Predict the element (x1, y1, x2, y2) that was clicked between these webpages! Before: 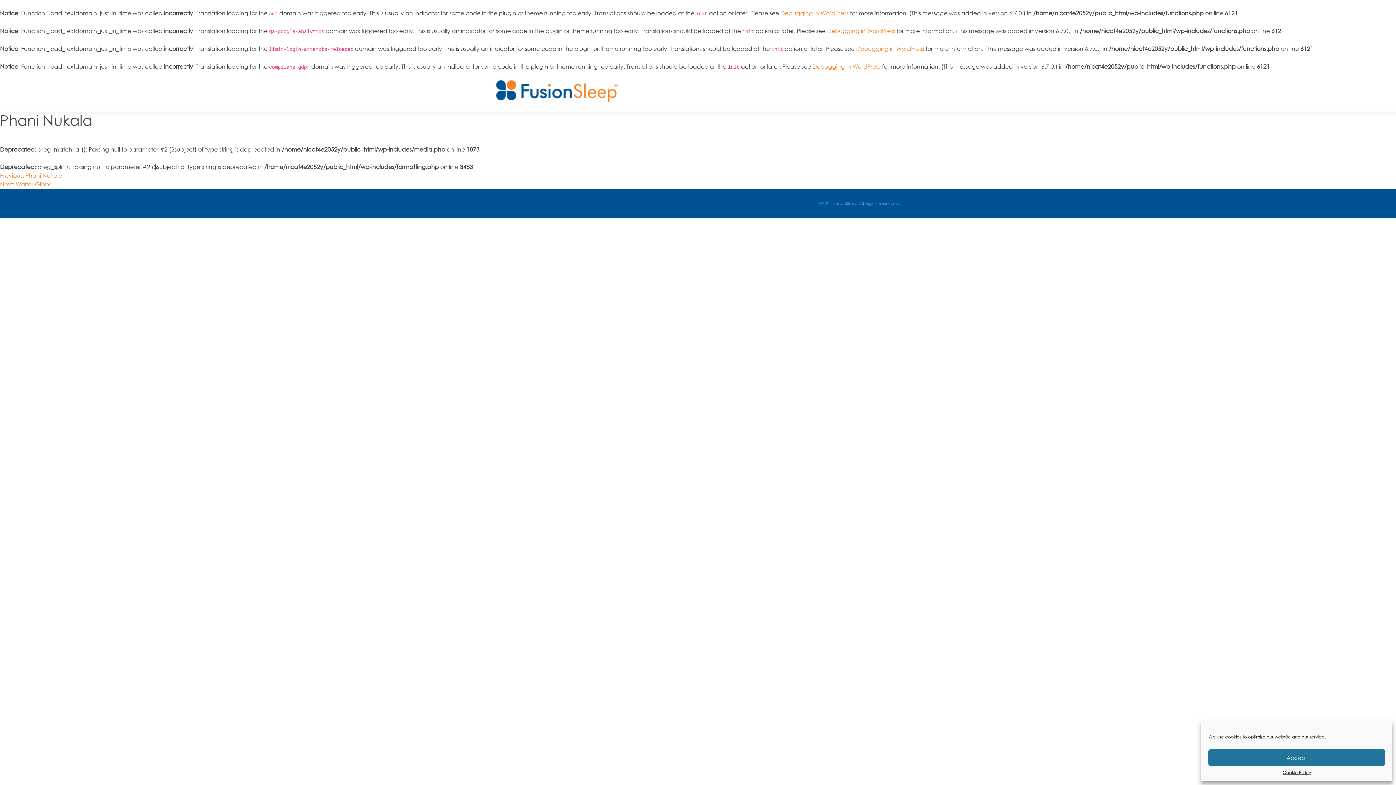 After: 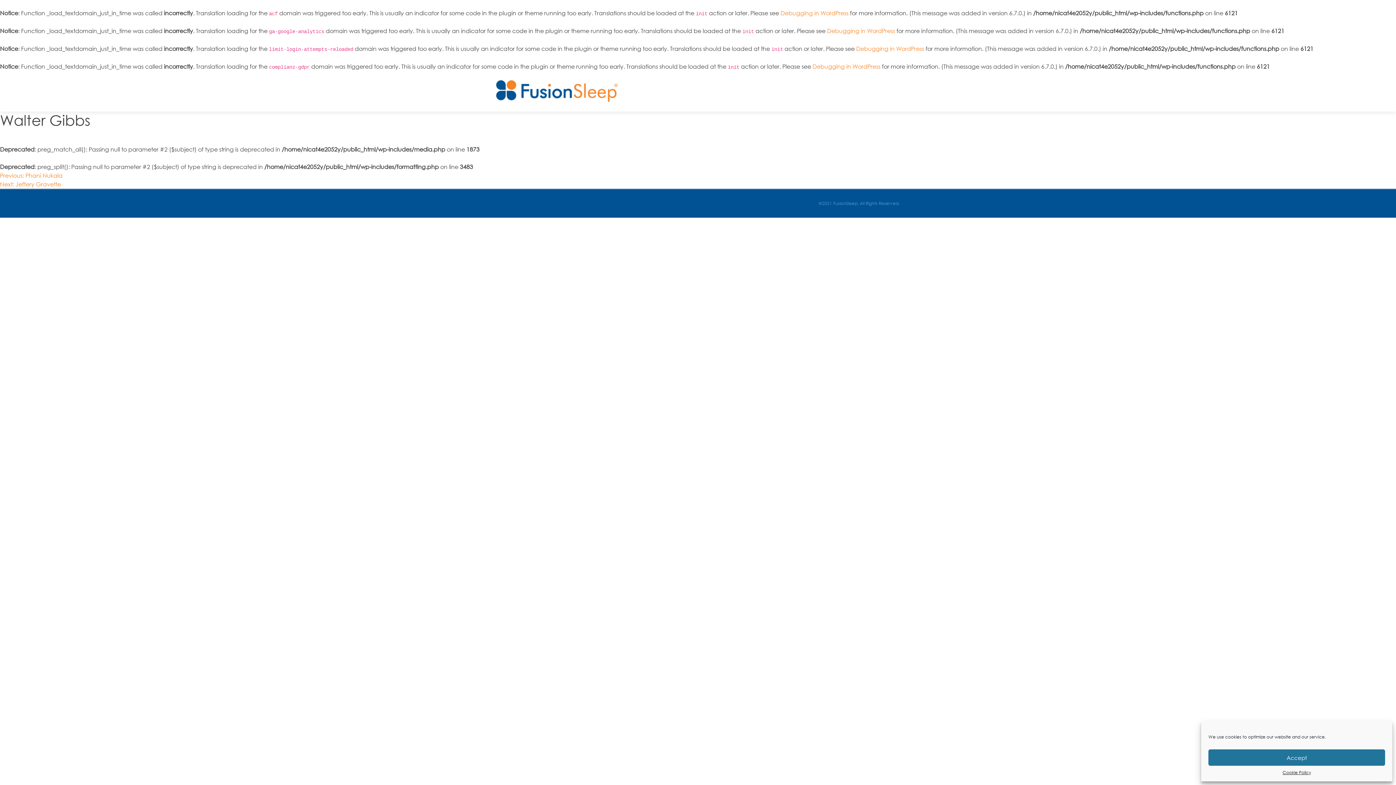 Action: label: Next: Walter Gibbs bbox: (0, 180, 51, 188)